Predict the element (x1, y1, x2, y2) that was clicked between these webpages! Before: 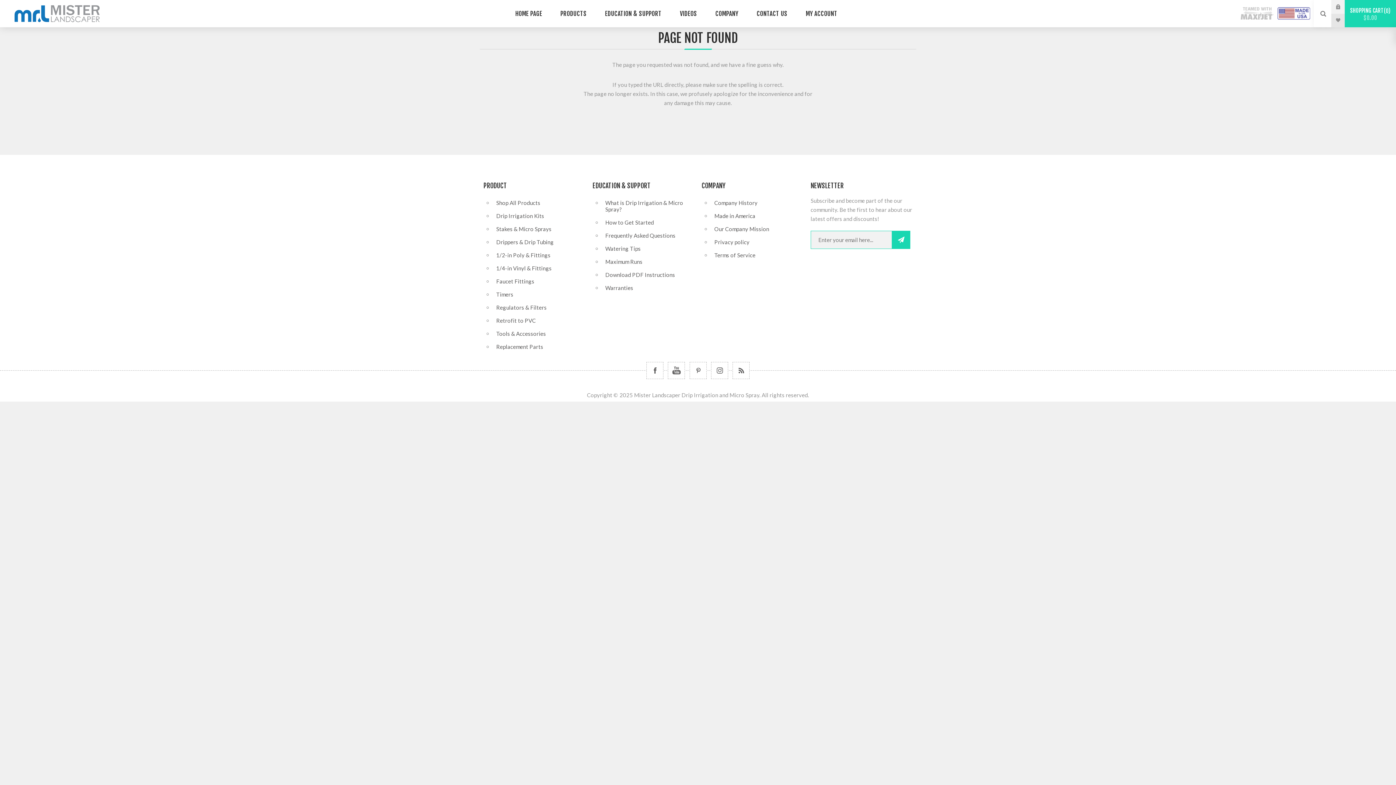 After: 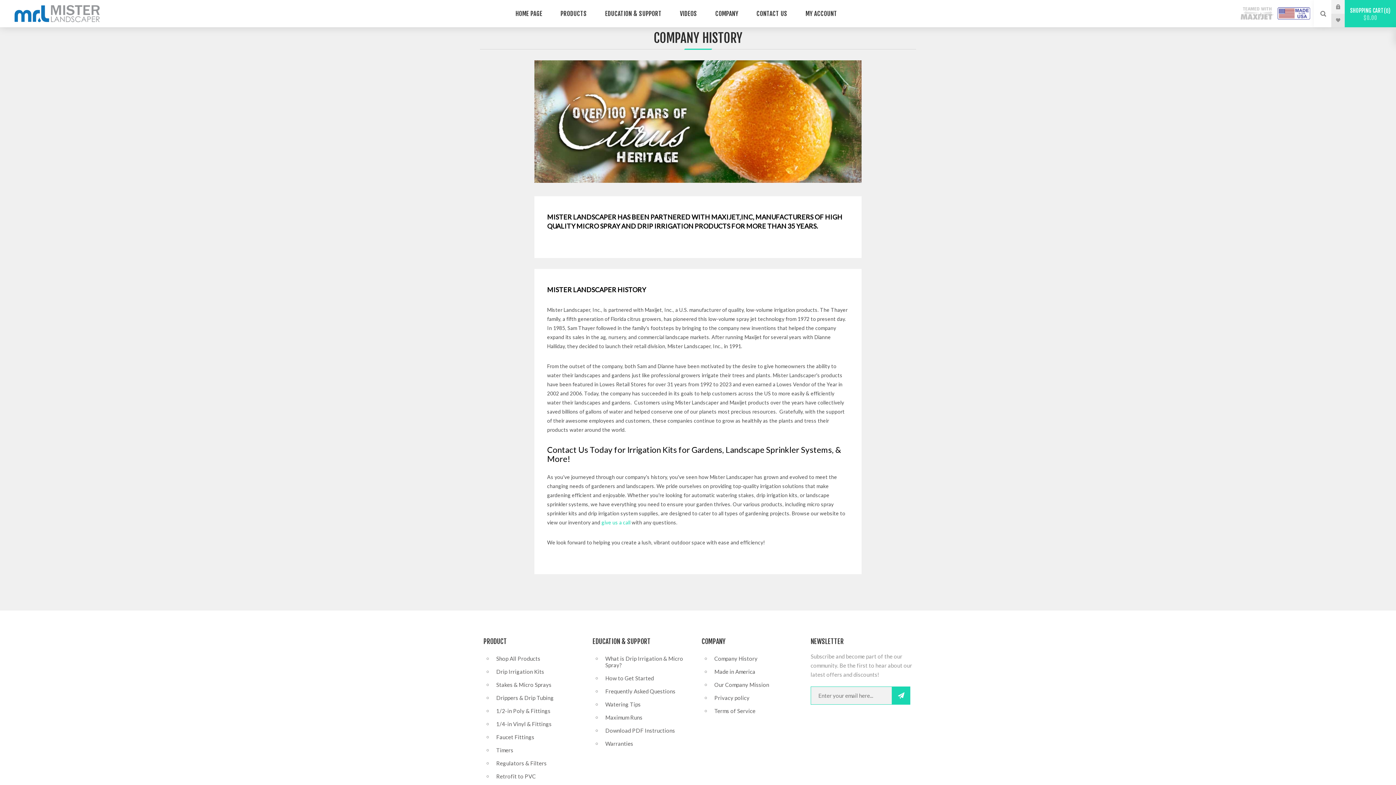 Action: bbox: (711, 196, 807, 209) label: Company History